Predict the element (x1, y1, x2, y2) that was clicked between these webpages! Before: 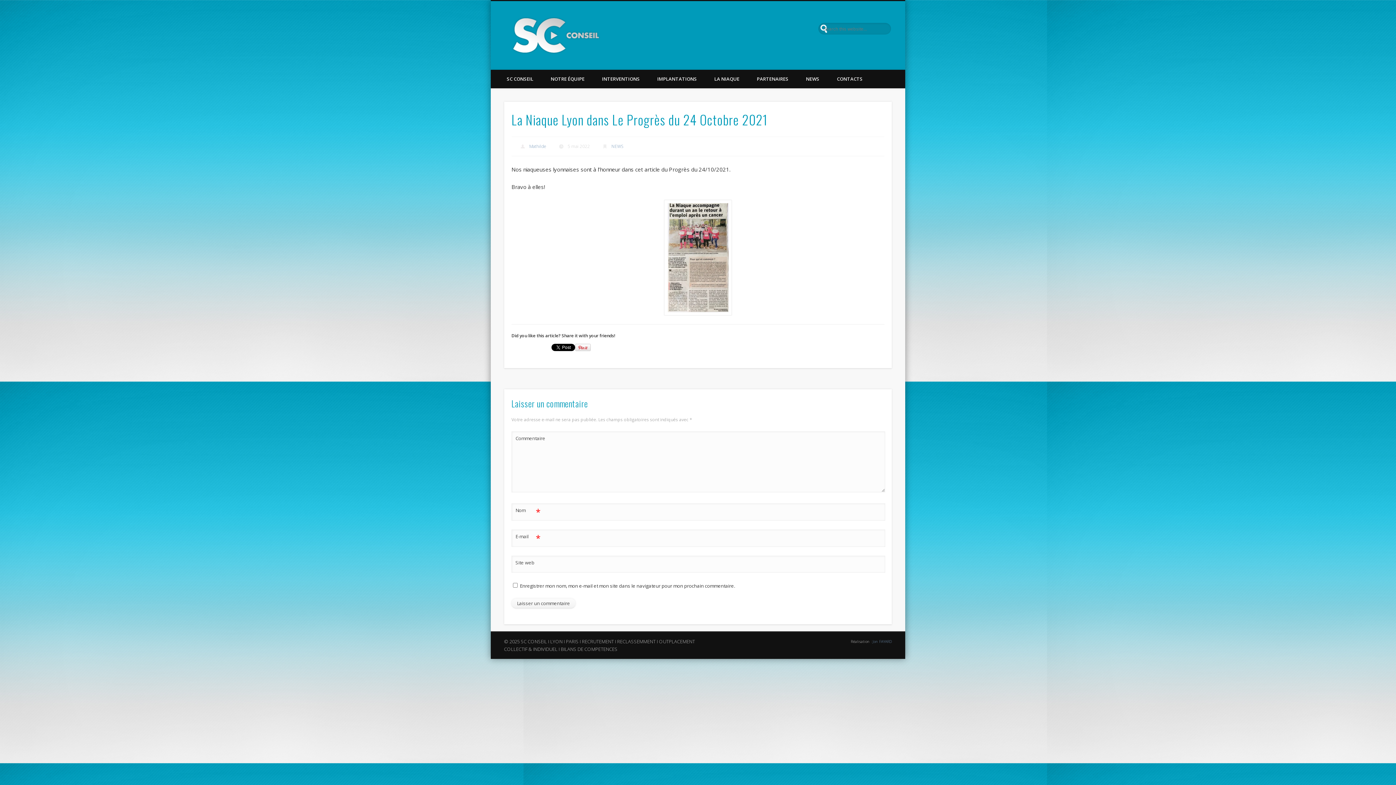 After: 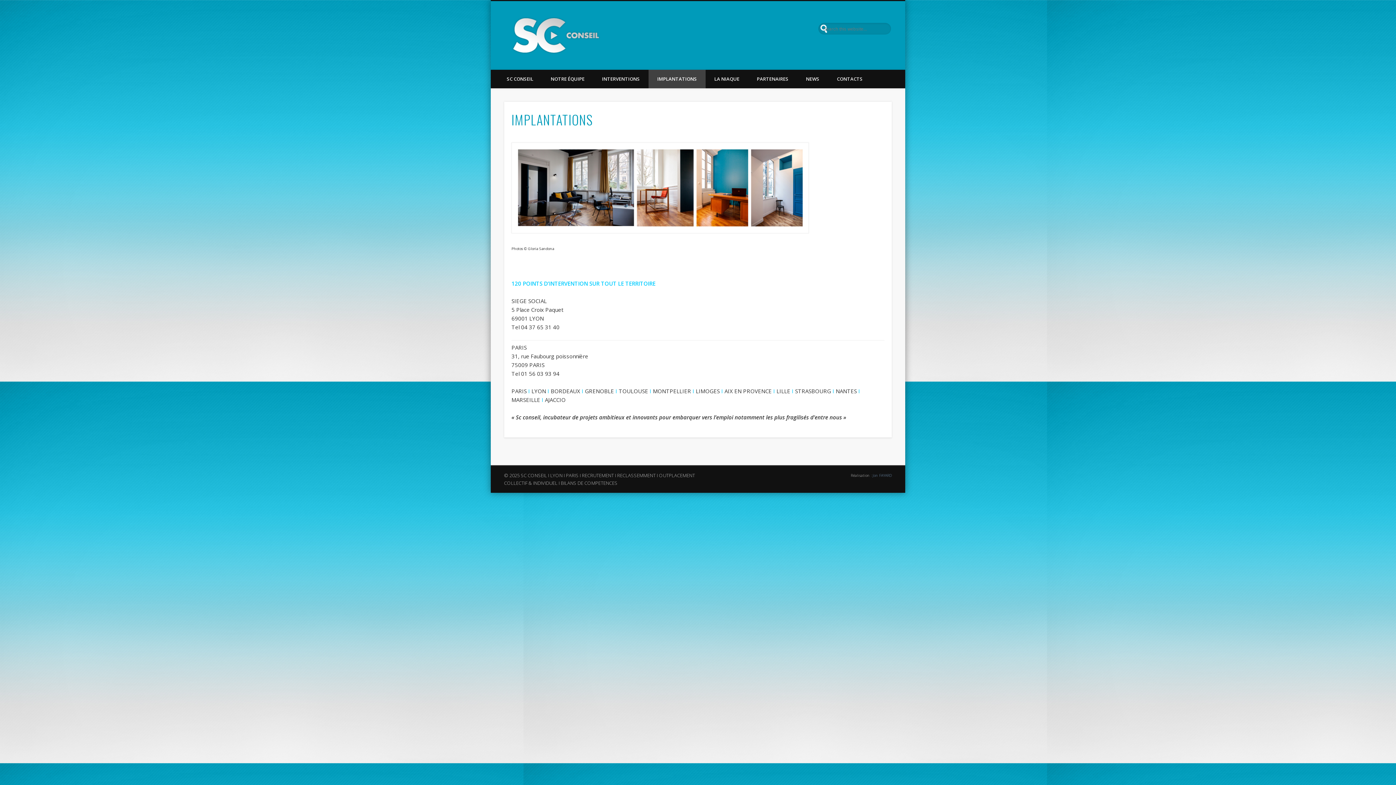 Action: bbox: (648, 69, 705, 88) label: IMPLANTATIONS